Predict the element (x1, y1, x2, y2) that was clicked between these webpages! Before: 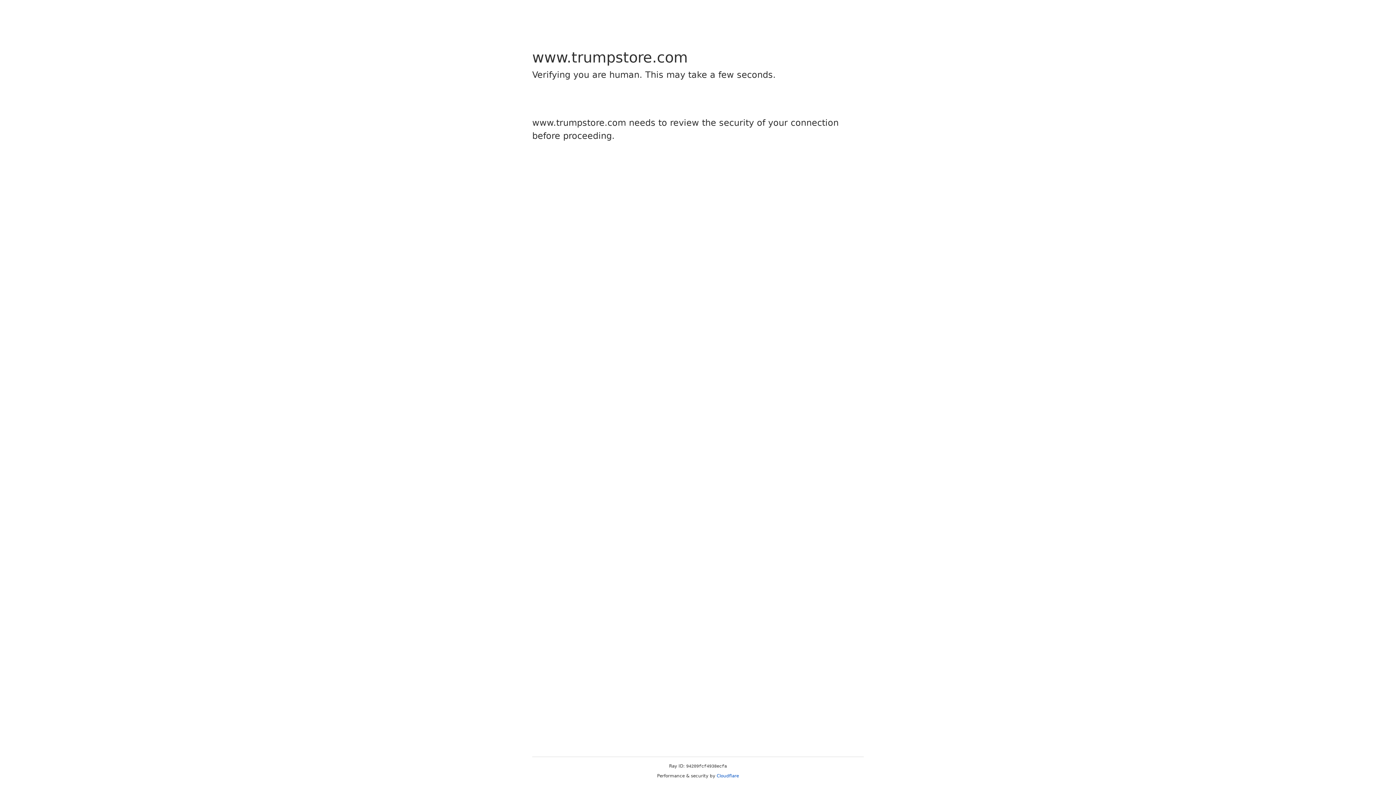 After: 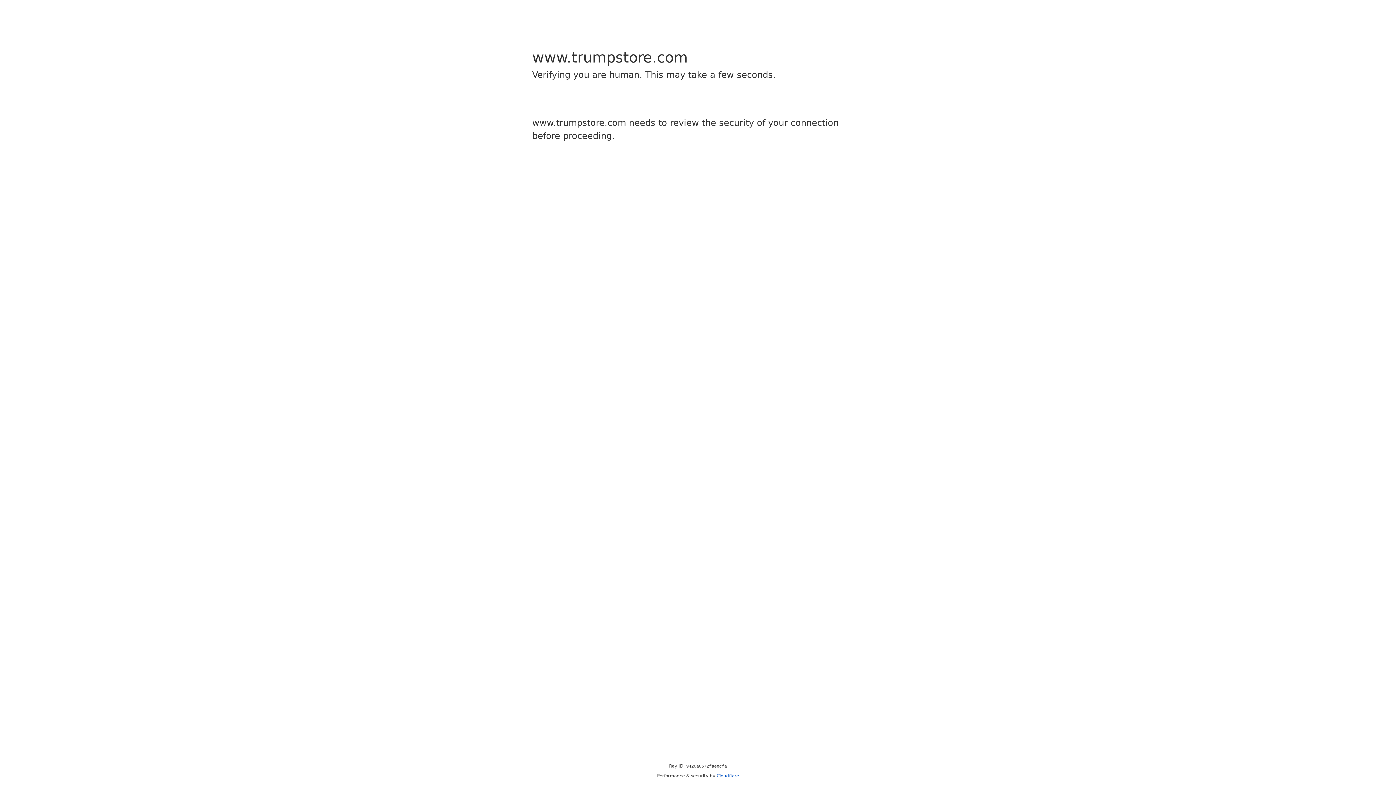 Action: bbox: (716, 773, 739, 778) label: Cloudflare